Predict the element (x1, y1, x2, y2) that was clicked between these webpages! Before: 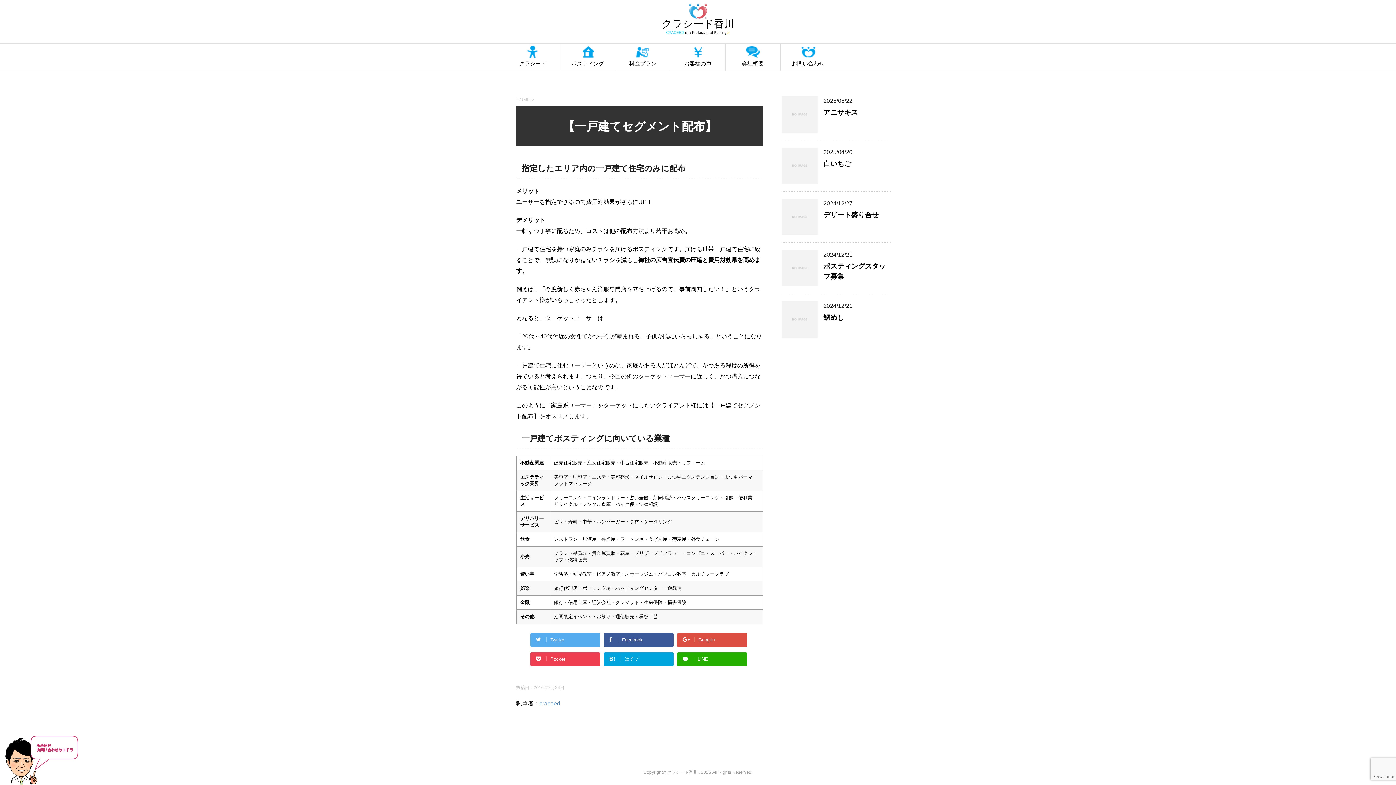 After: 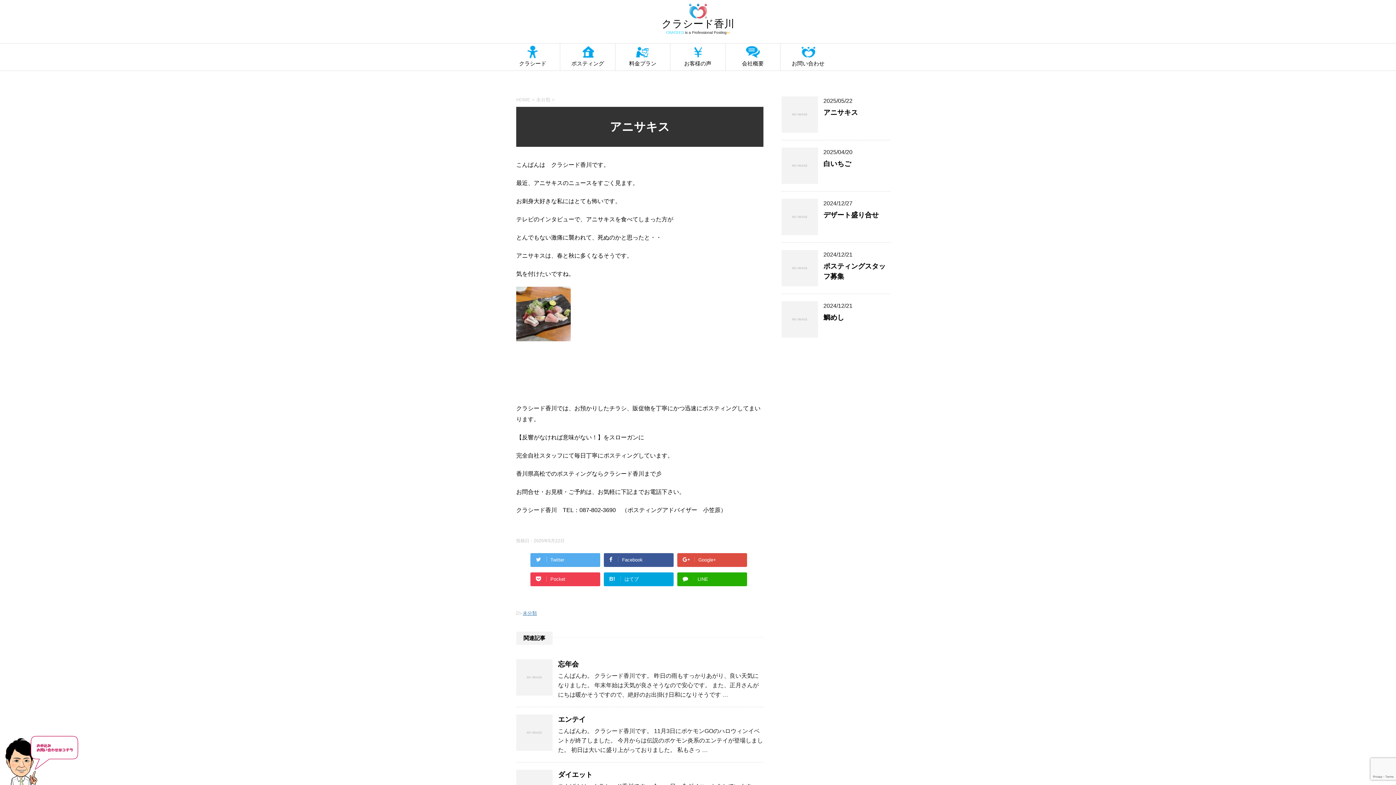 Action: bbox: (781, 126, 818, 132)